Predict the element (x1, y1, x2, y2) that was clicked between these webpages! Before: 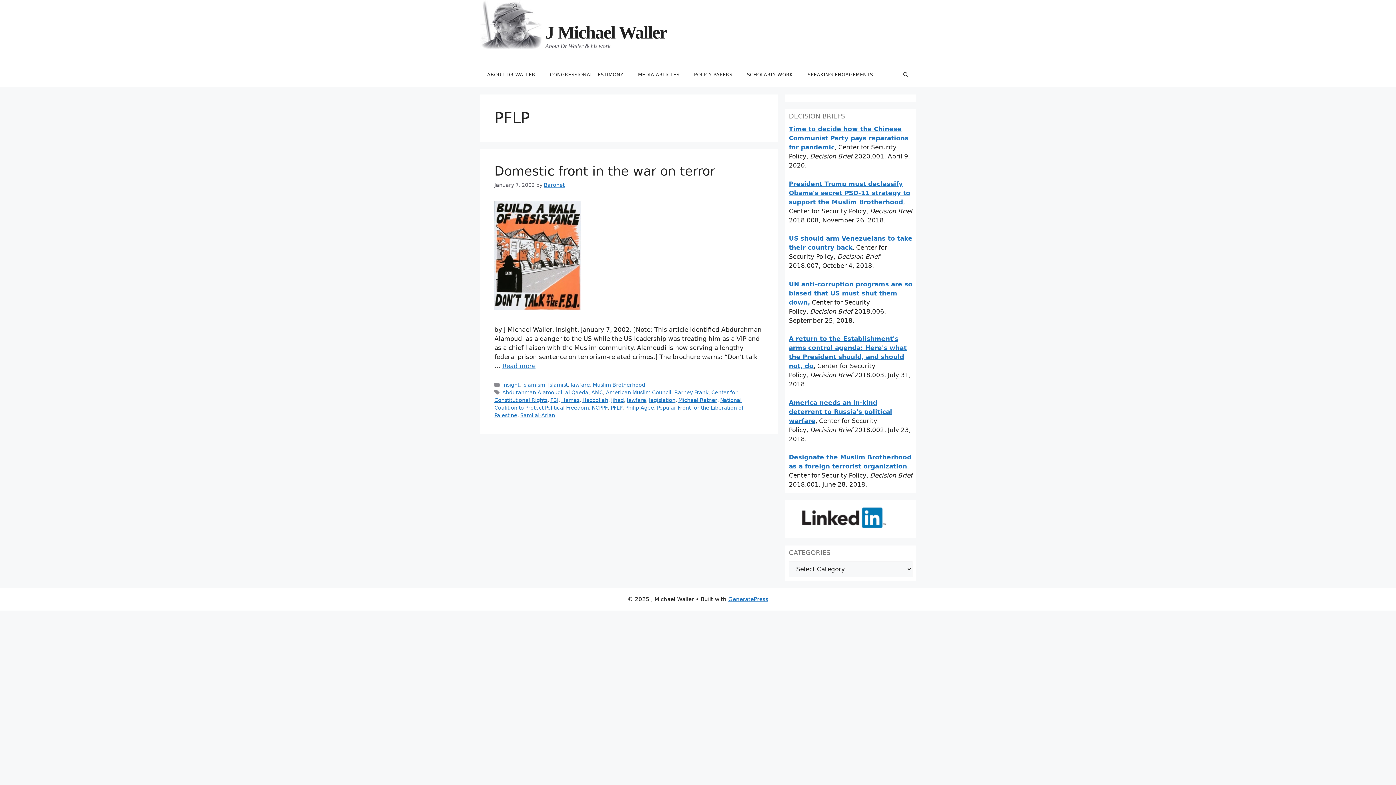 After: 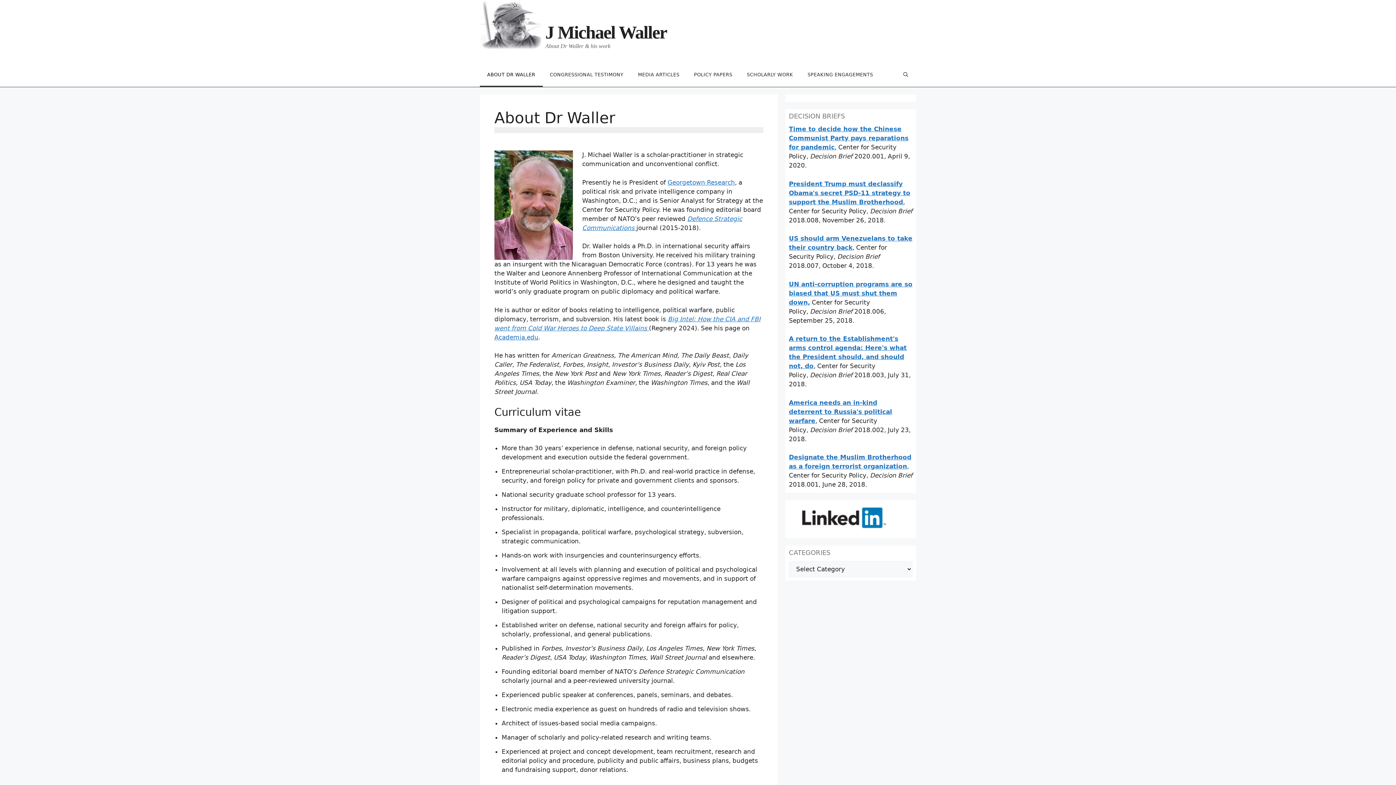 Action: label: ABOUT DR WALLER bbox: (480, 64, 542, 86)